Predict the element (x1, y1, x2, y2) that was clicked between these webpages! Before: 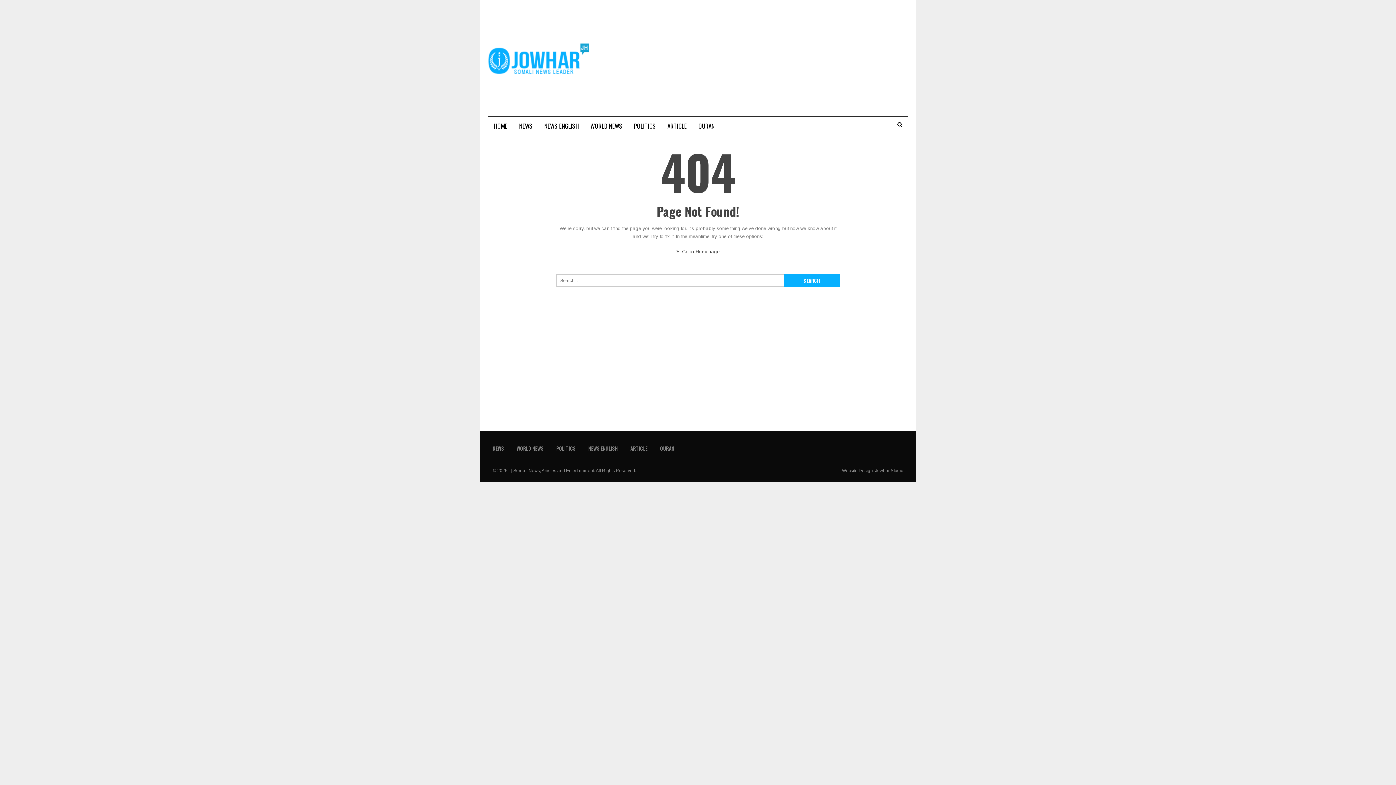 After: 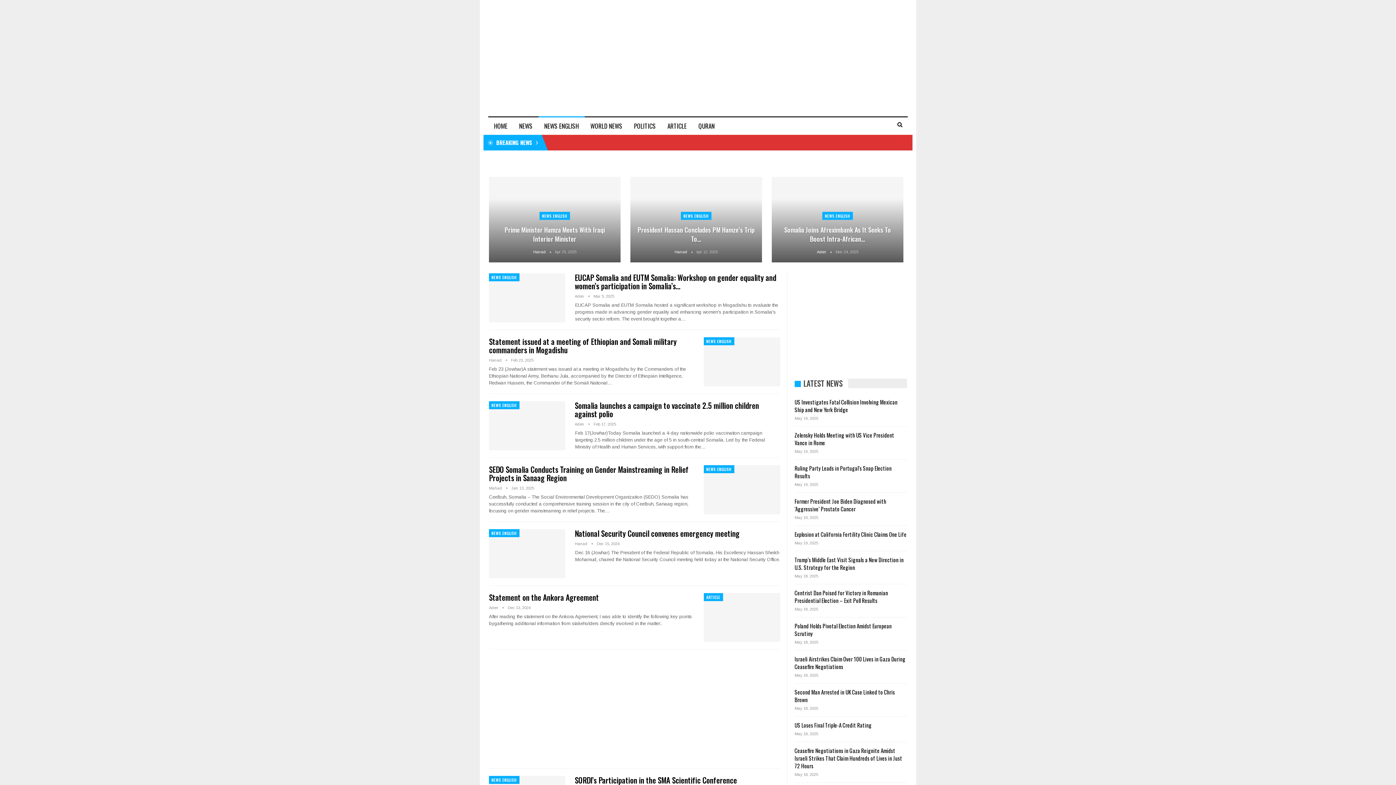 Action: bbox: (588, 444, 617, 452) label: NEWS ENGLISH